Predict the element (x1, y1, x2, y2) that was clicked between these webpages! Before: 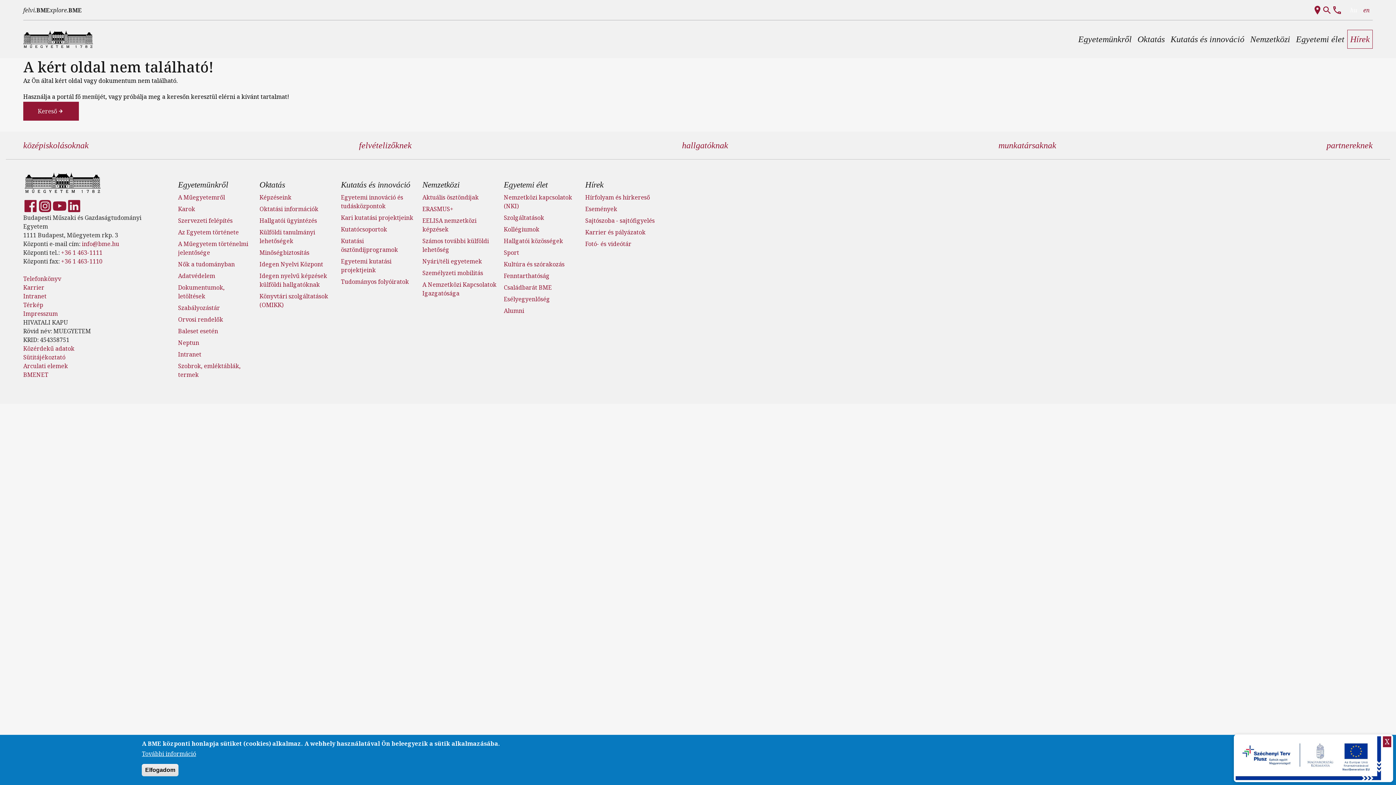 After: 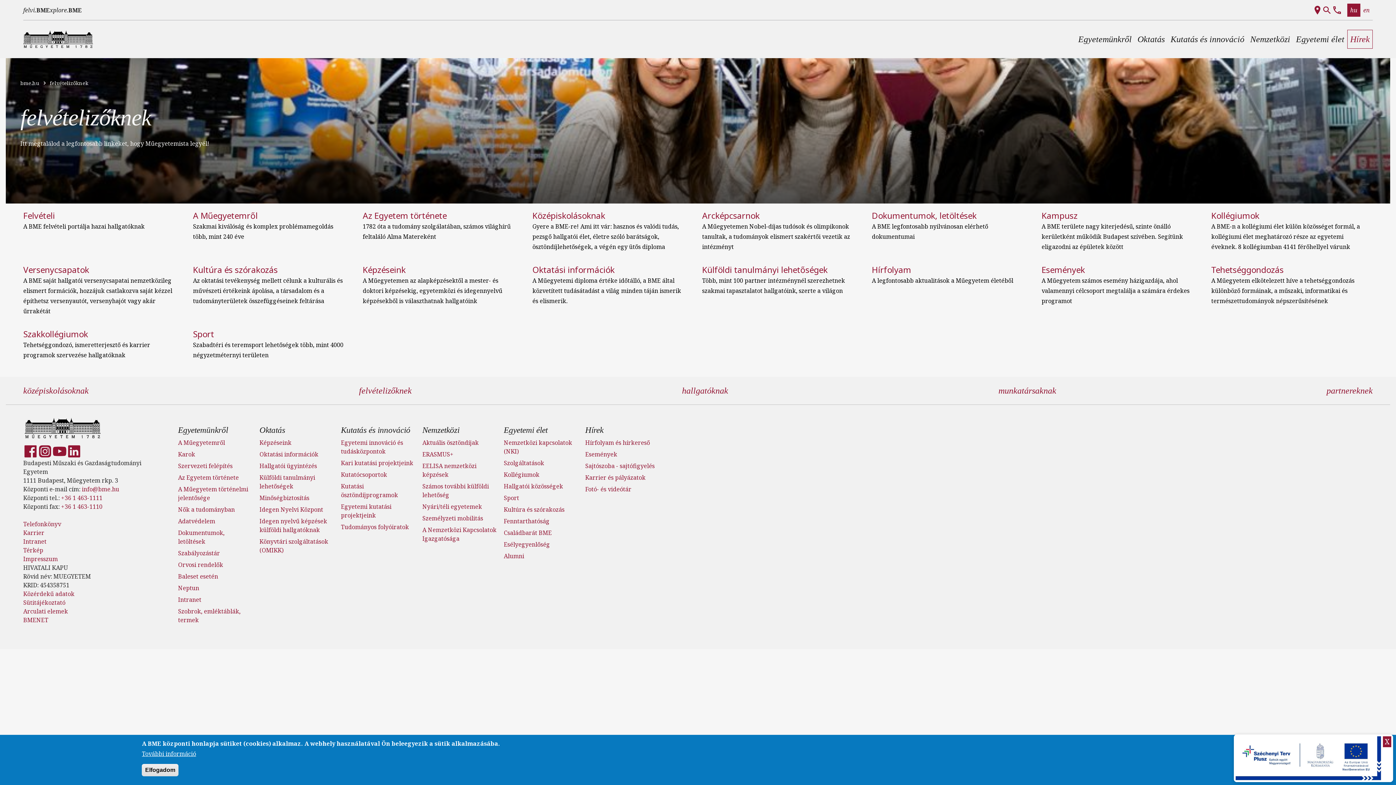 Action: label: felvételizőknek bbox: (359, 140, 411, 150)